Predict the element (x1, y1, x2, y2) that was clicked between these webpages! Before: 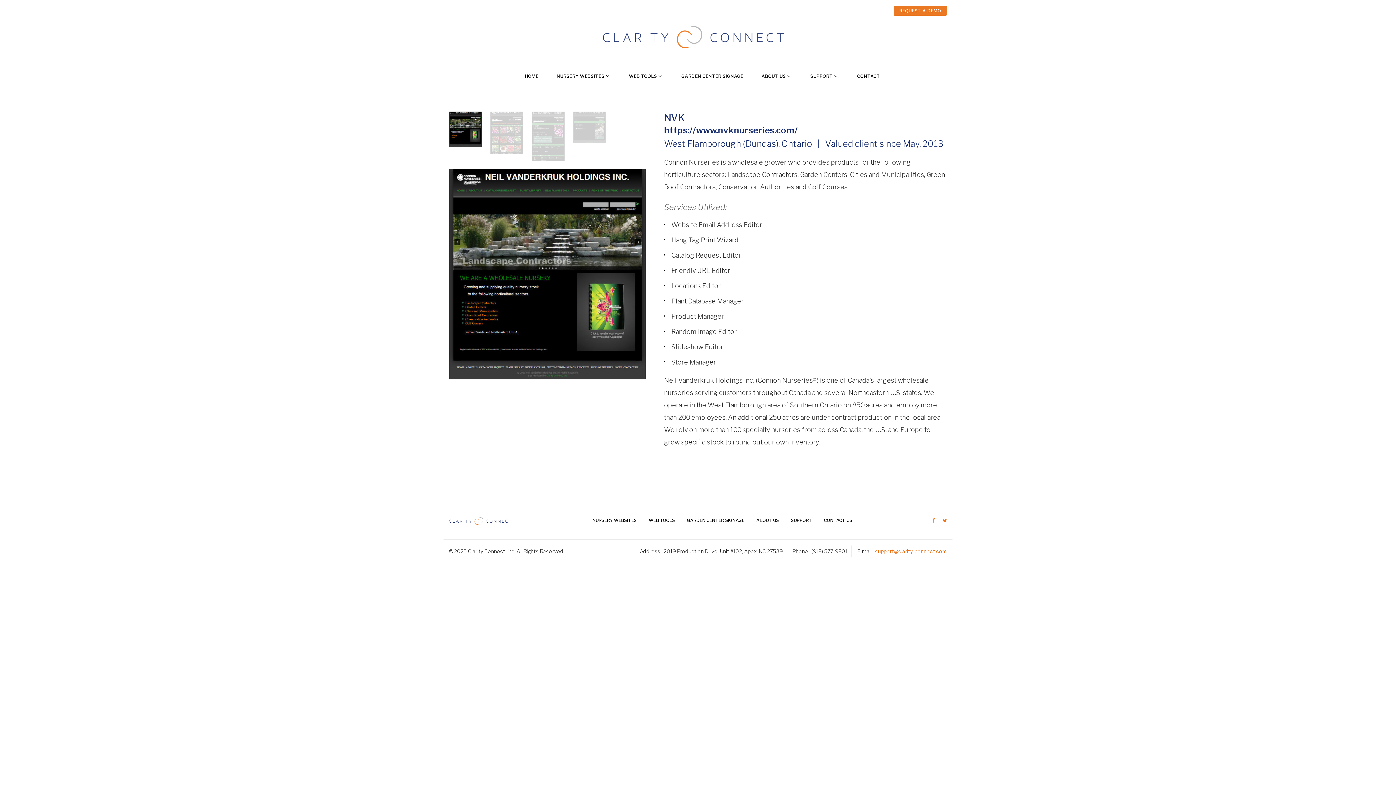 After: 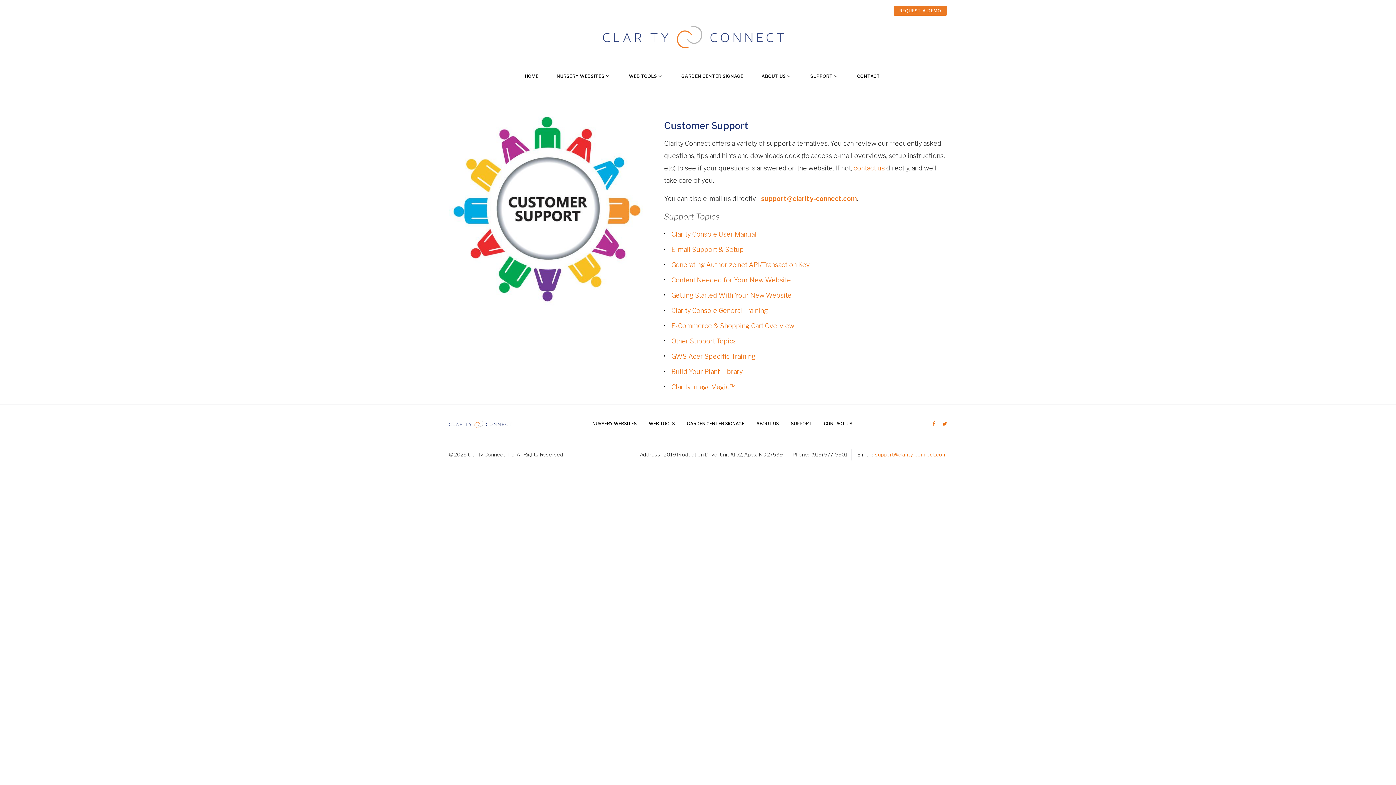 Action: label: SUPPORT bbox: (810, 73, 833, 78)